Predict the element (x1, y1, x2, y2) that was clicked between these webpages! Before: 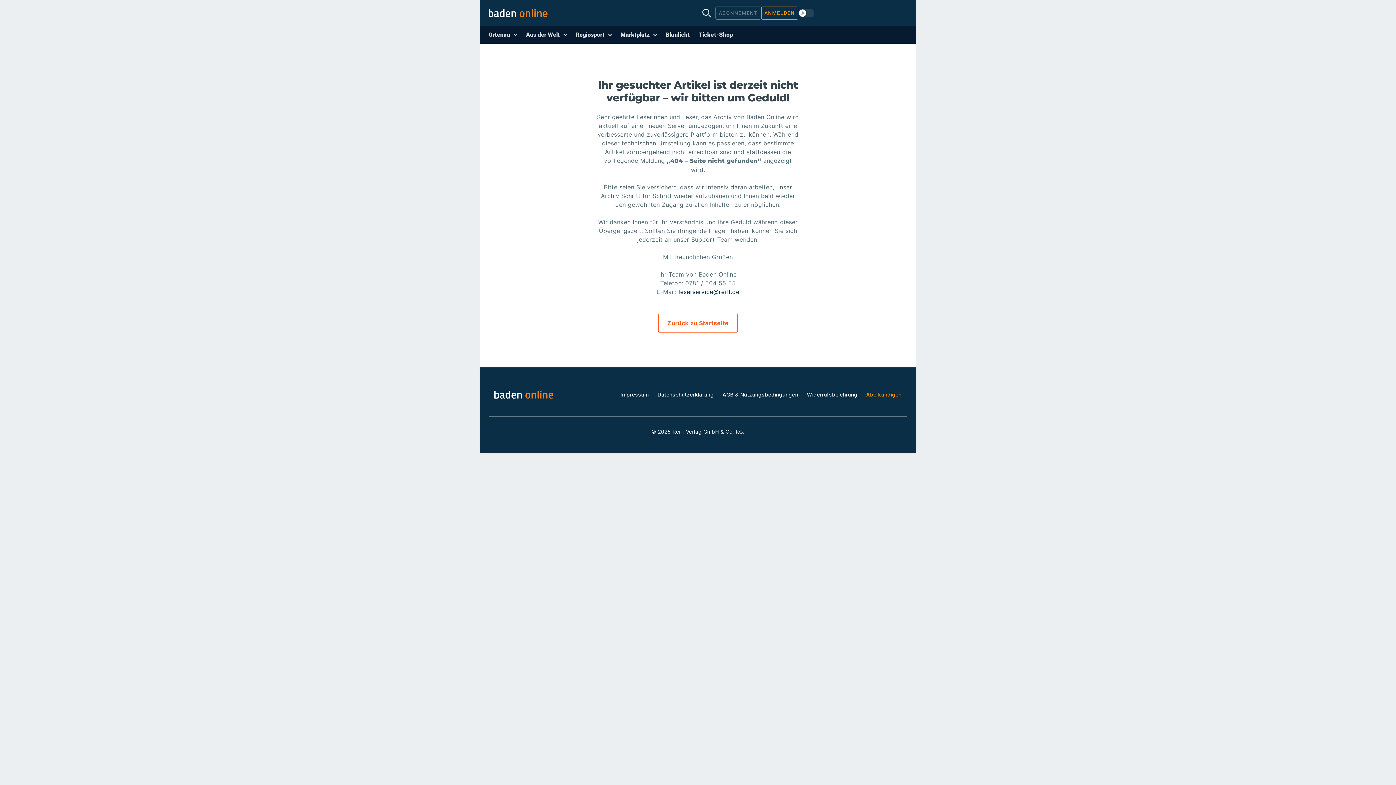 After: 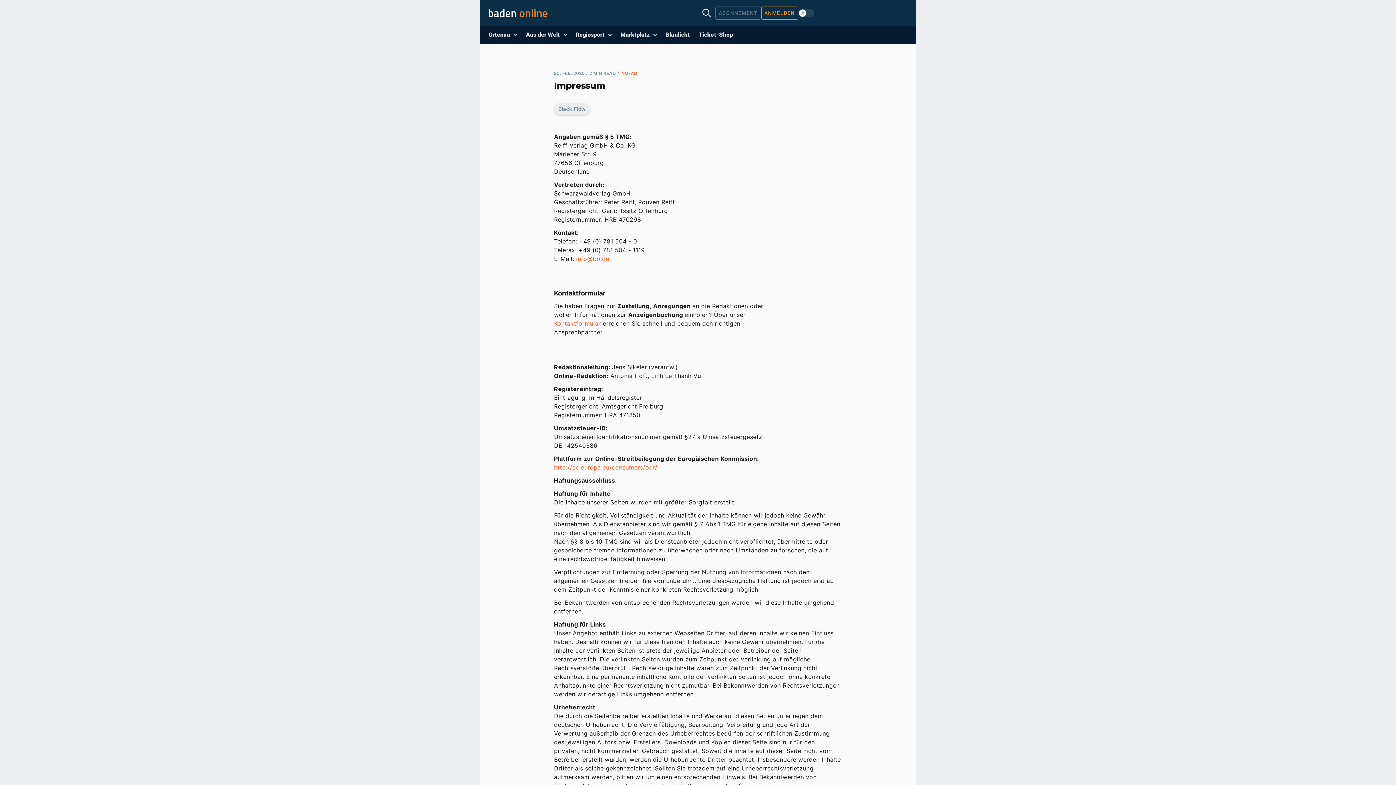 Action: label: Impressum bbox: (620, 391, 648, 397)